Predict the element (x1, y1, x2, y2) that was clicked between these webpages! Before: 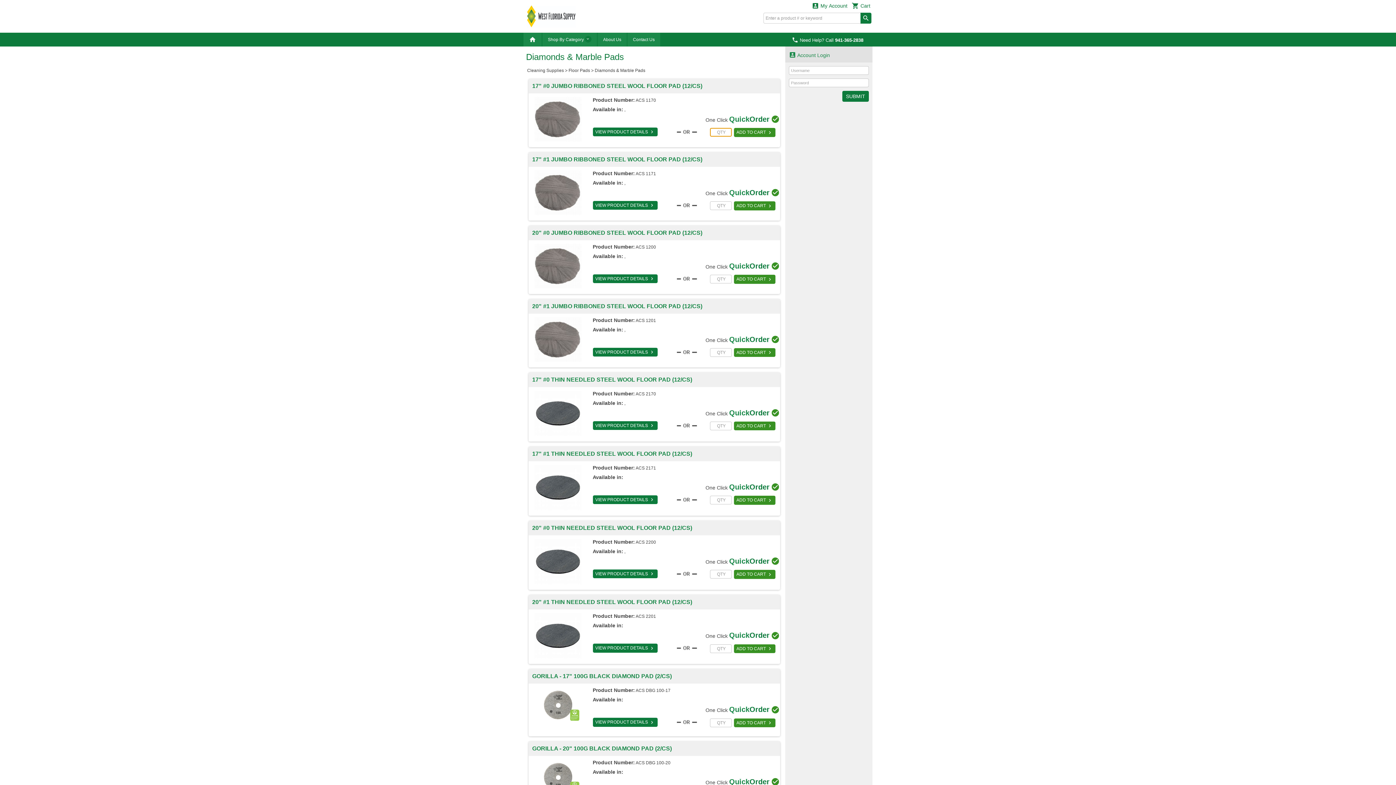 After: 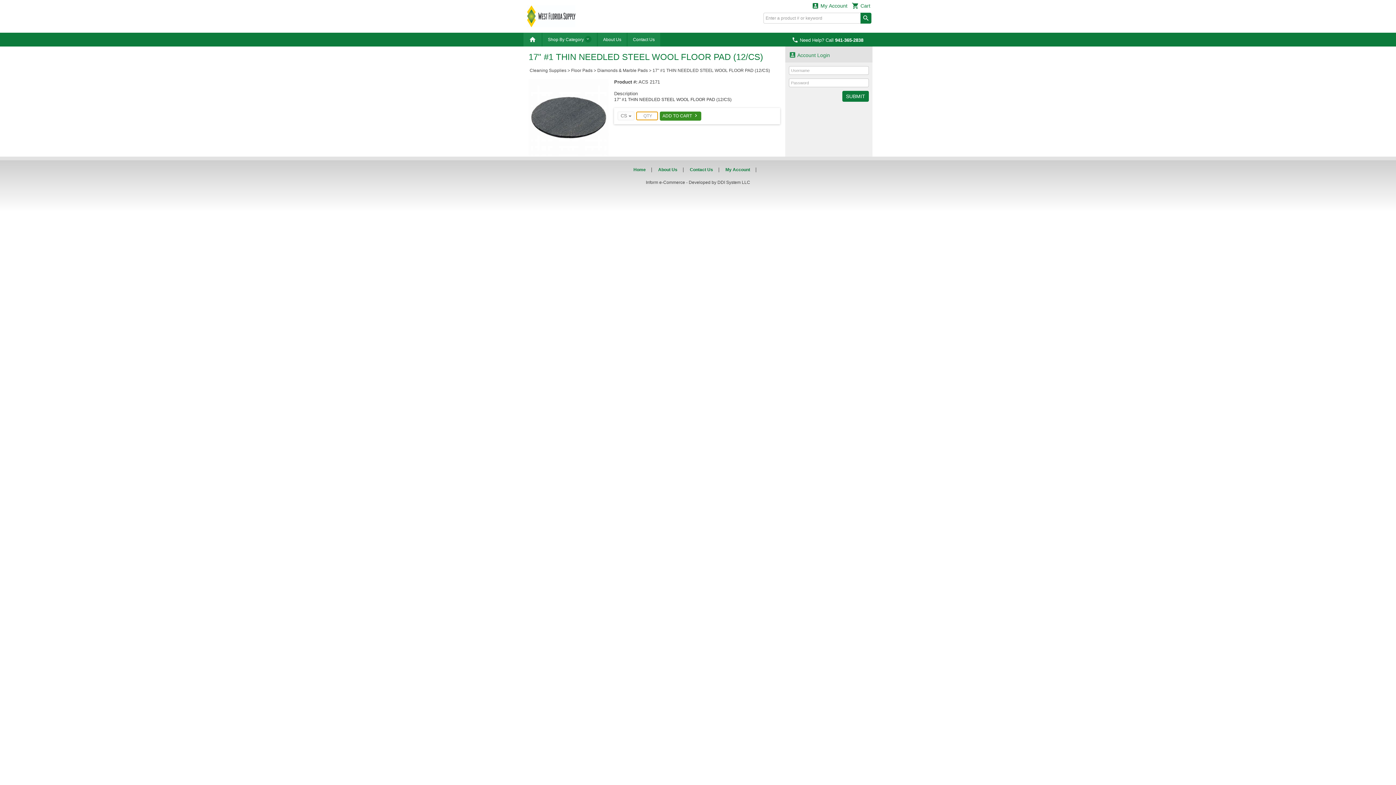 Action: label: ACS 2171 bbox: (635, 465, 656, 470)